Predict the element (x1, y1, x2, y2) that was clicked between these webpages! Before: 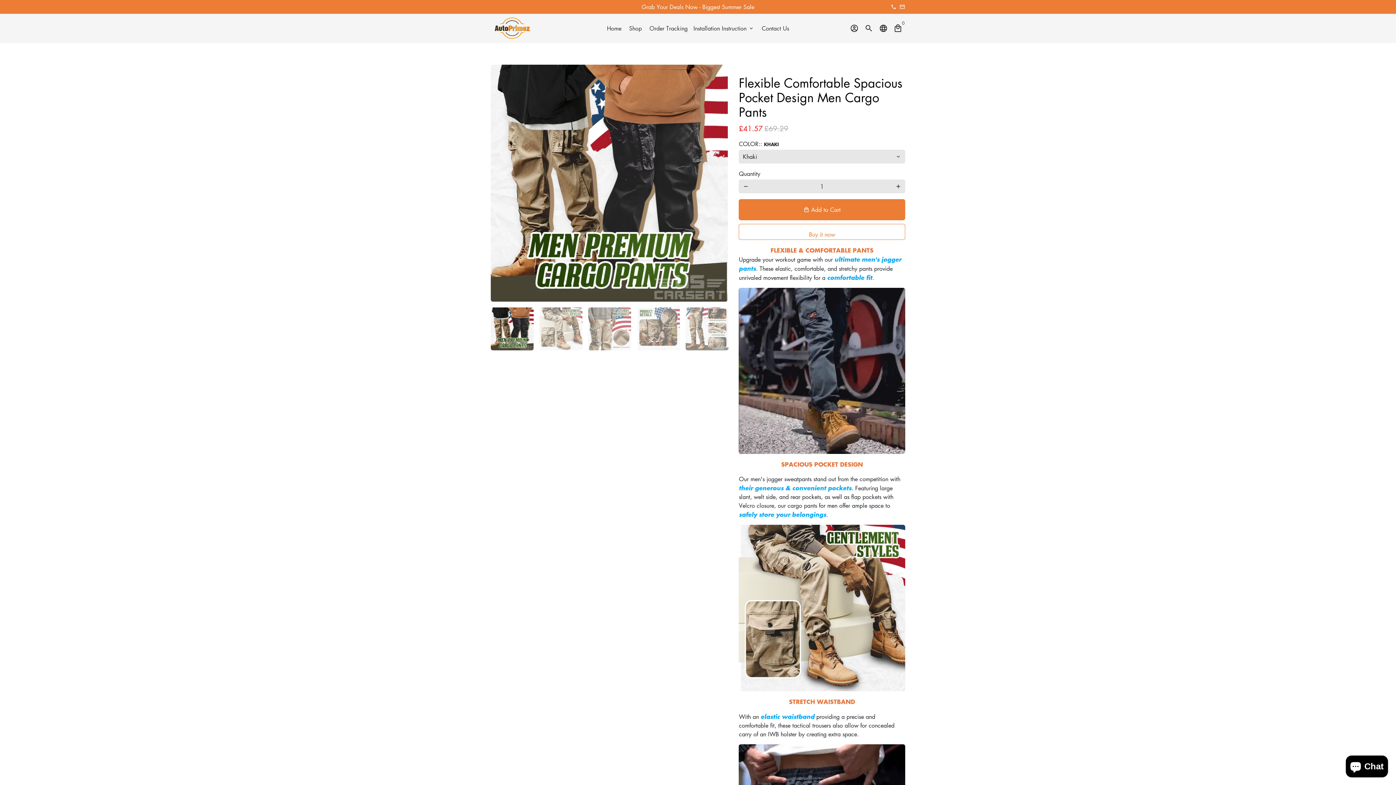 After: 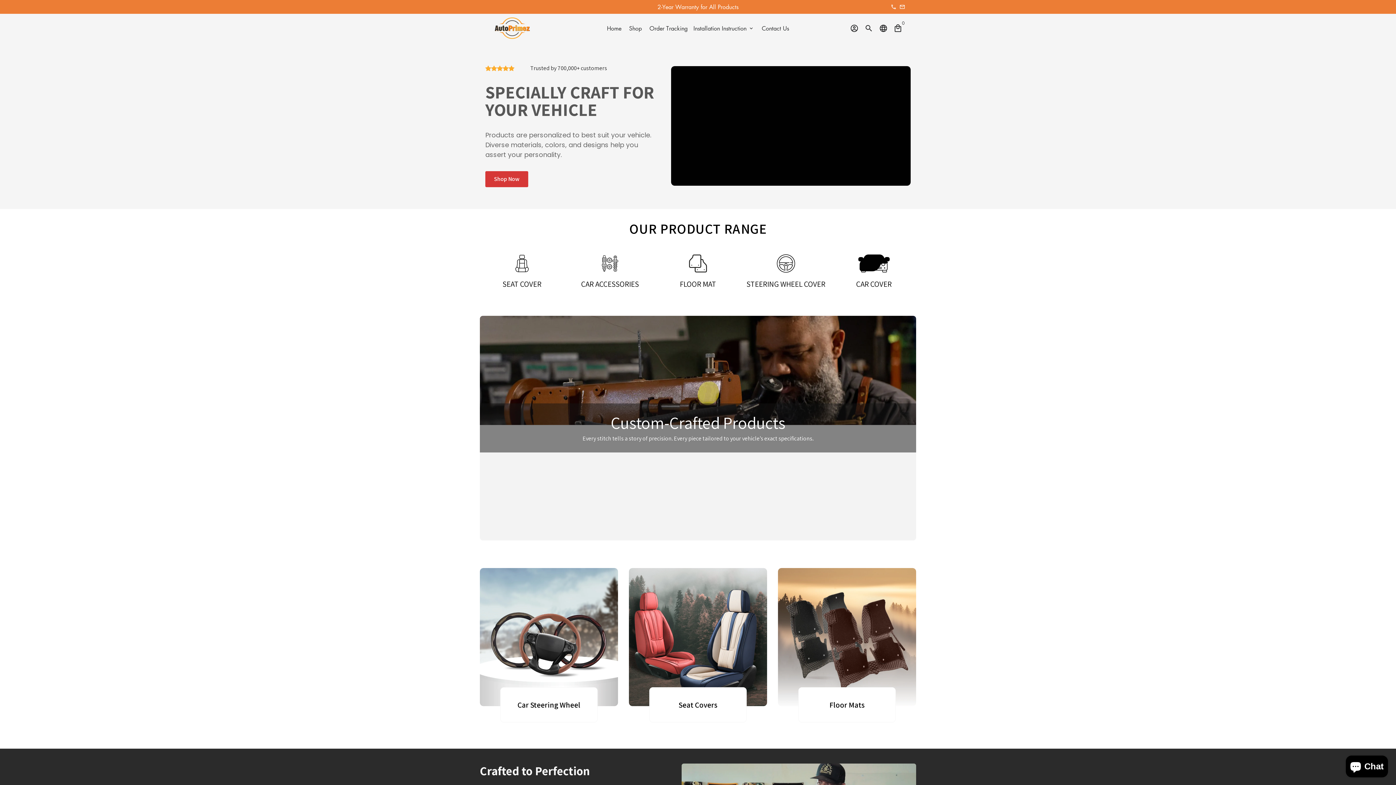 Action: bbox: (490, 17, 533, 38)